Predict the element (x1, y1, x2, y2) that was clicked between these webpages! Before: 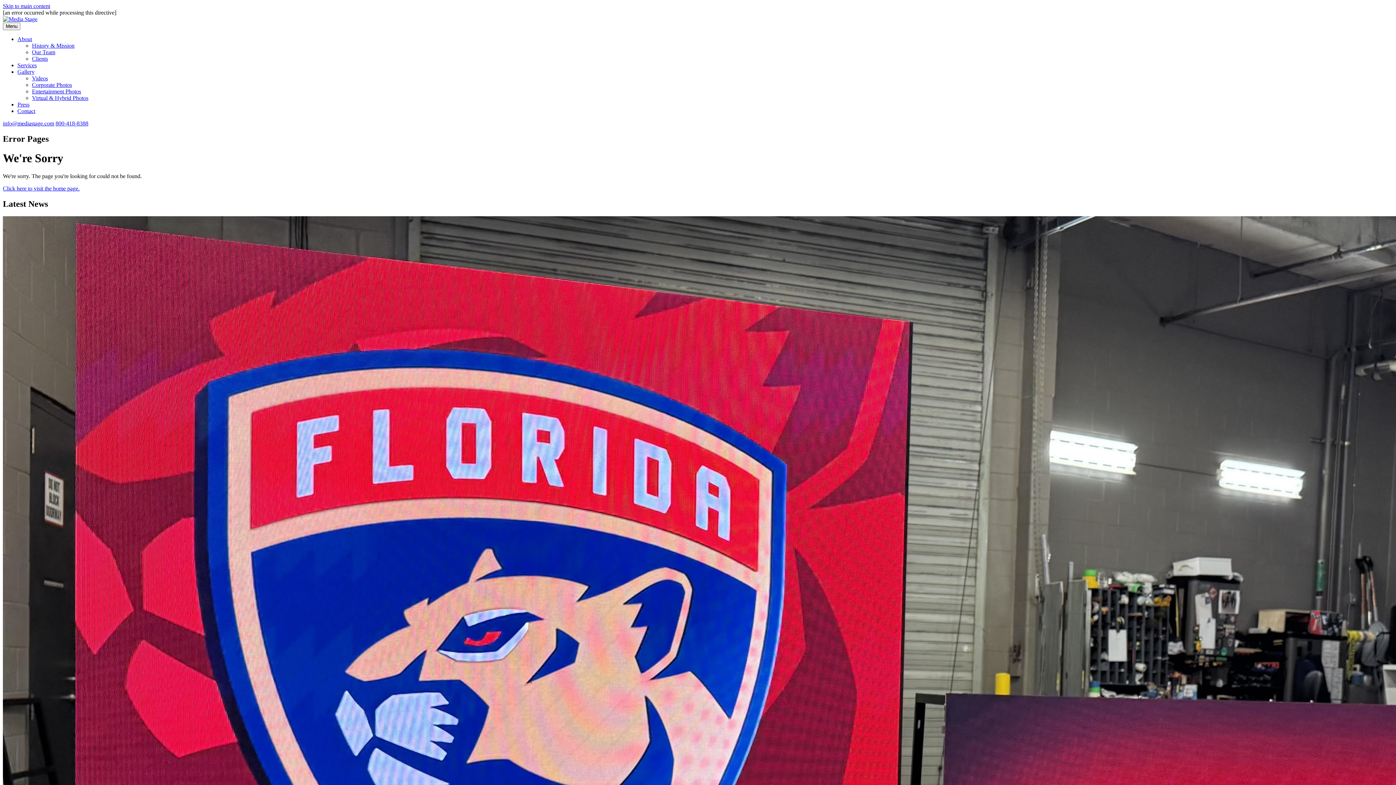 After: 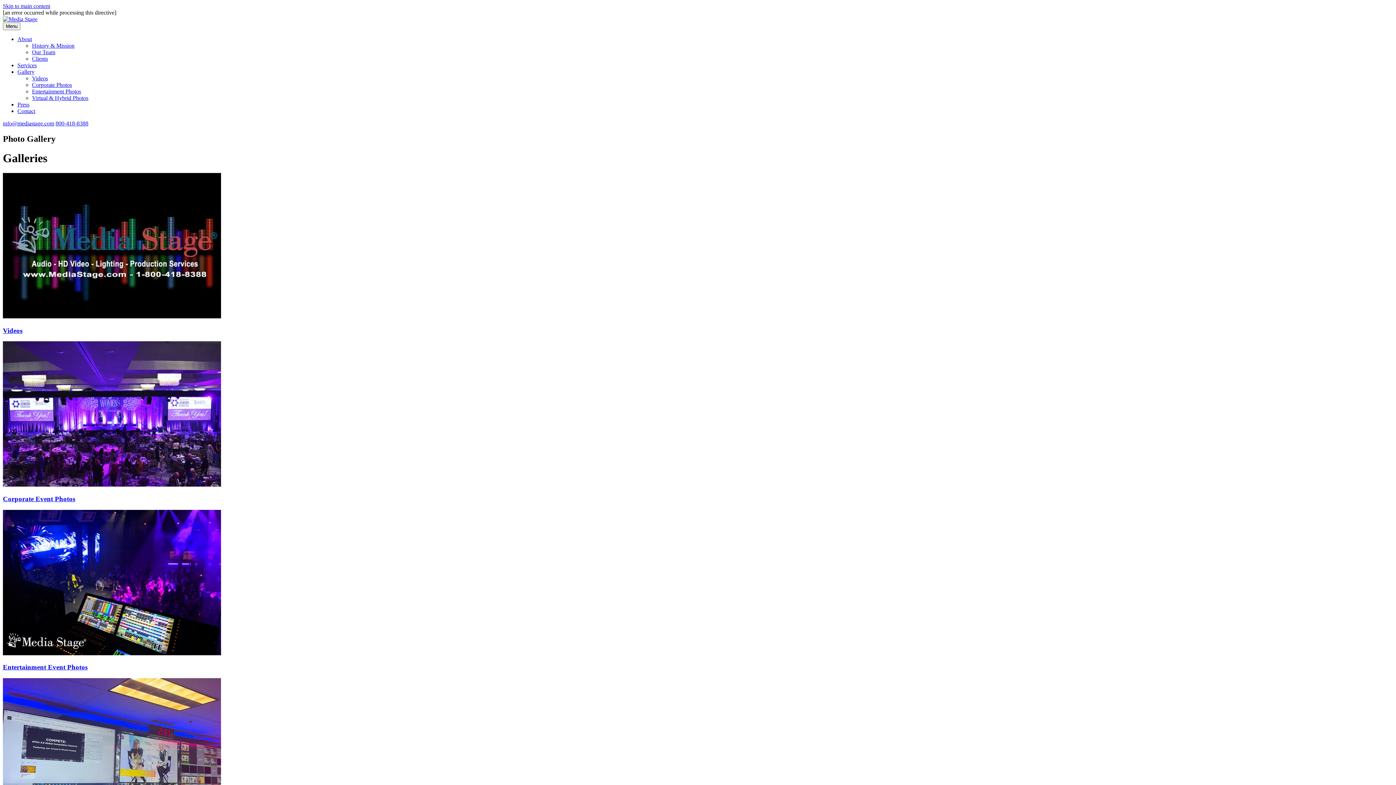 Action: label: Gallery bbox: (17, 68, 34, 74)